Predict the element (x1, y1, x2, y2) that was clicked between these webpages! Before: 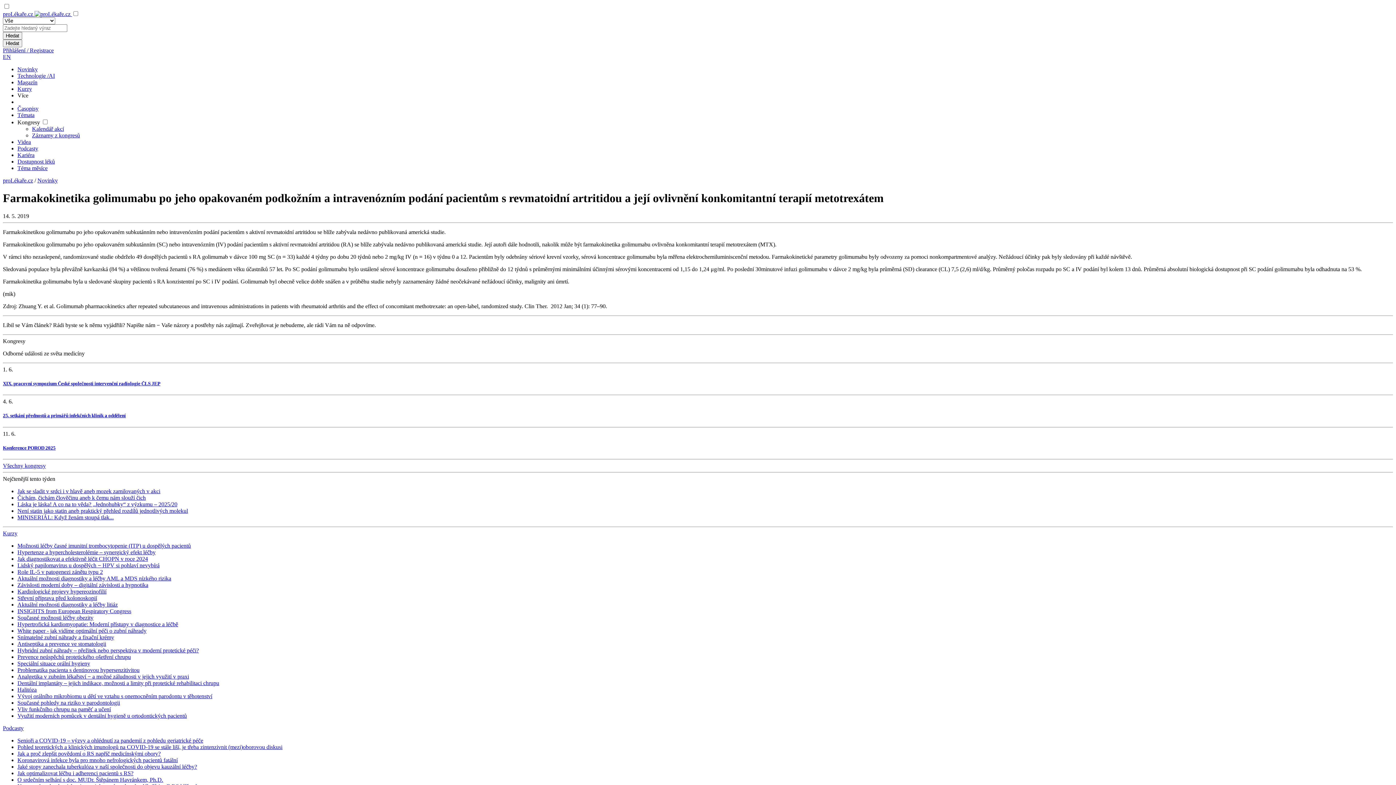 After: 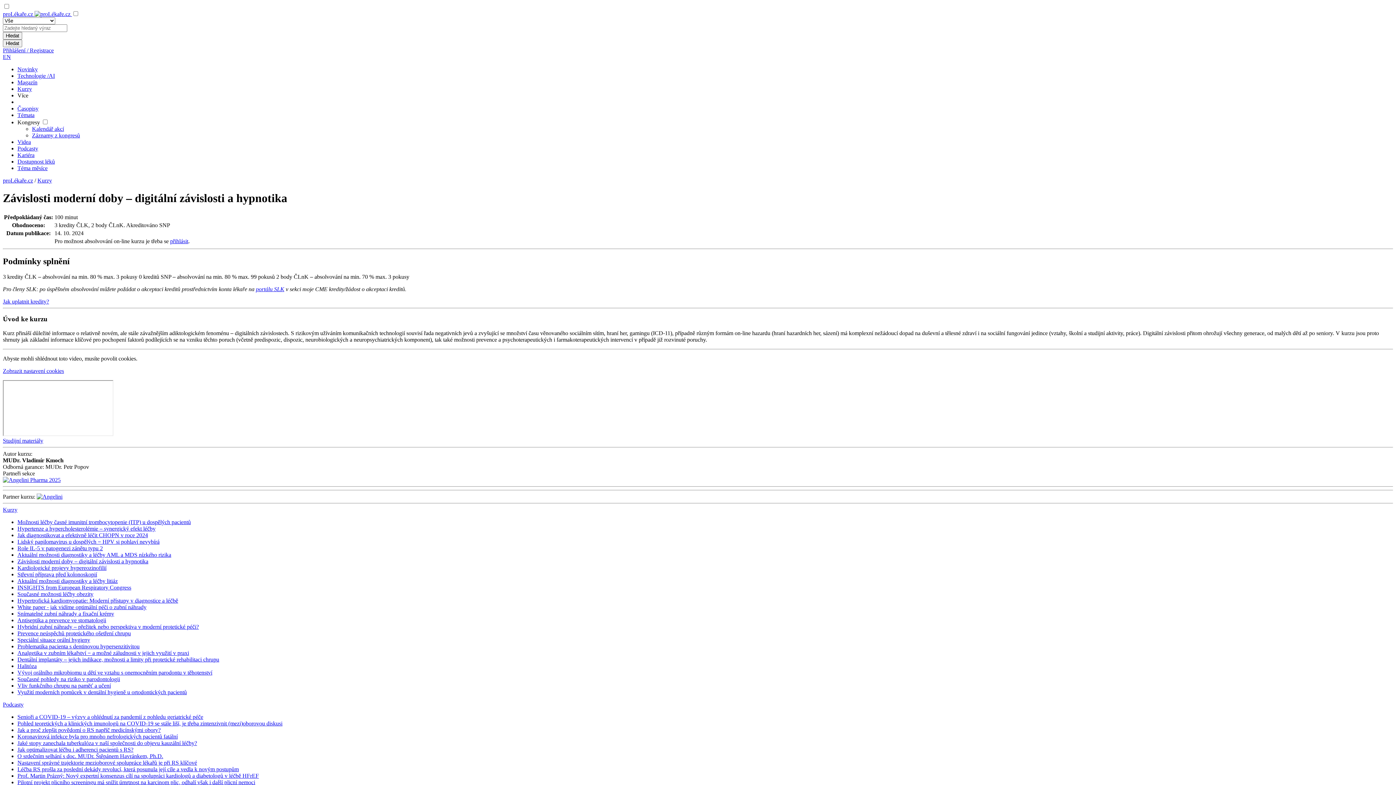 Action: label: Závislosti moderní doby – digitální závislosti a hypnotika bbox: (17, 582, 148, 588)